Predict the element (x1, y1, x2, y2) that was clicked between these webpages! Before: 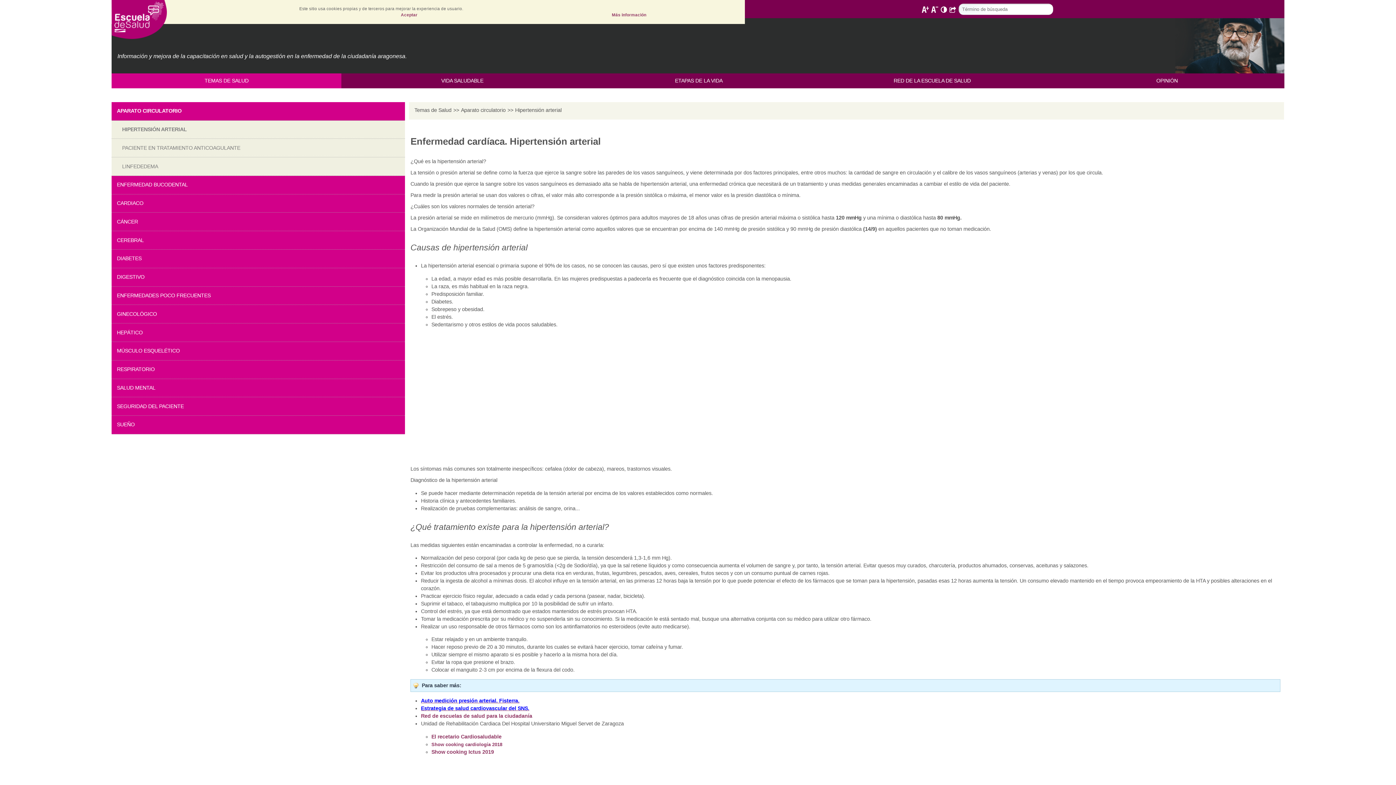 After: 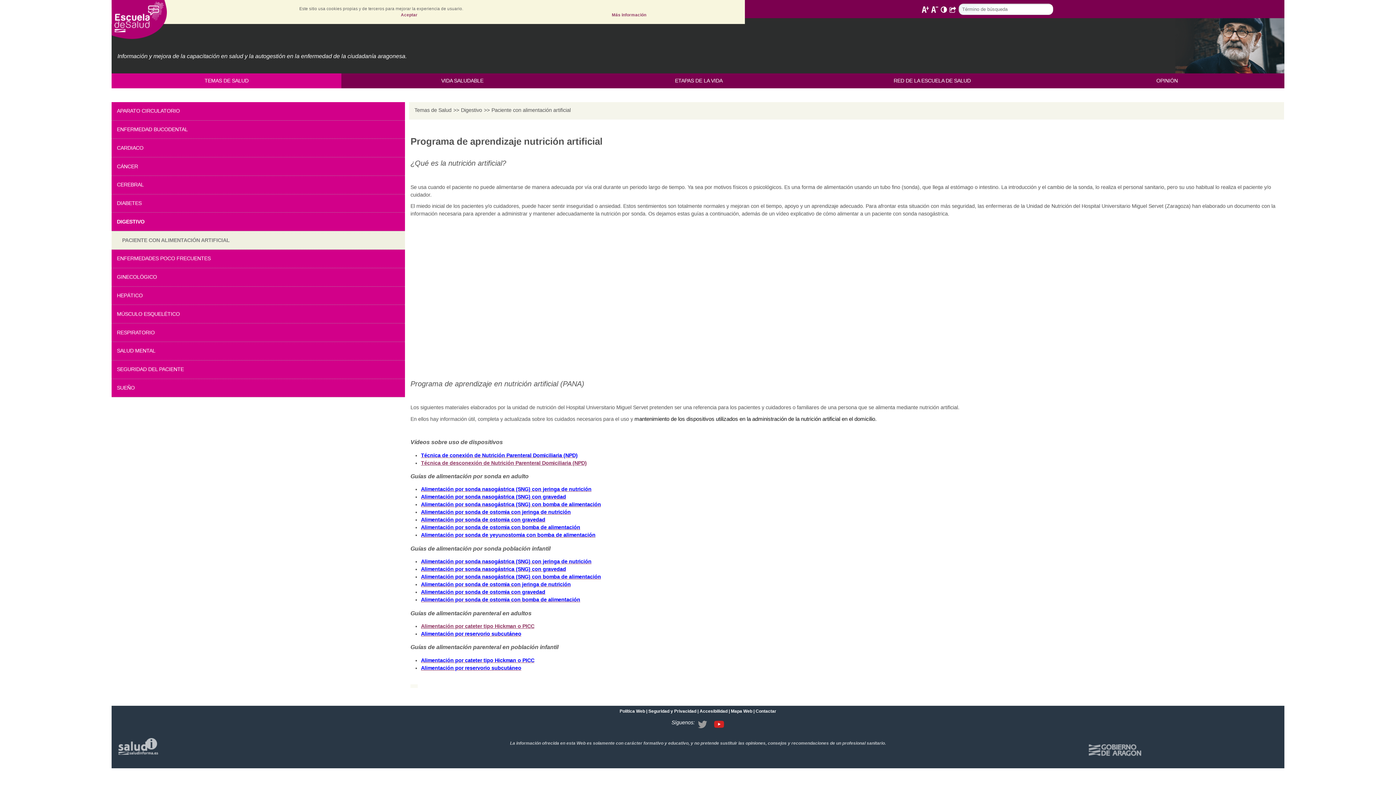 Action: label: DIGESTIVO bbox: (111, 268, 405, 286)